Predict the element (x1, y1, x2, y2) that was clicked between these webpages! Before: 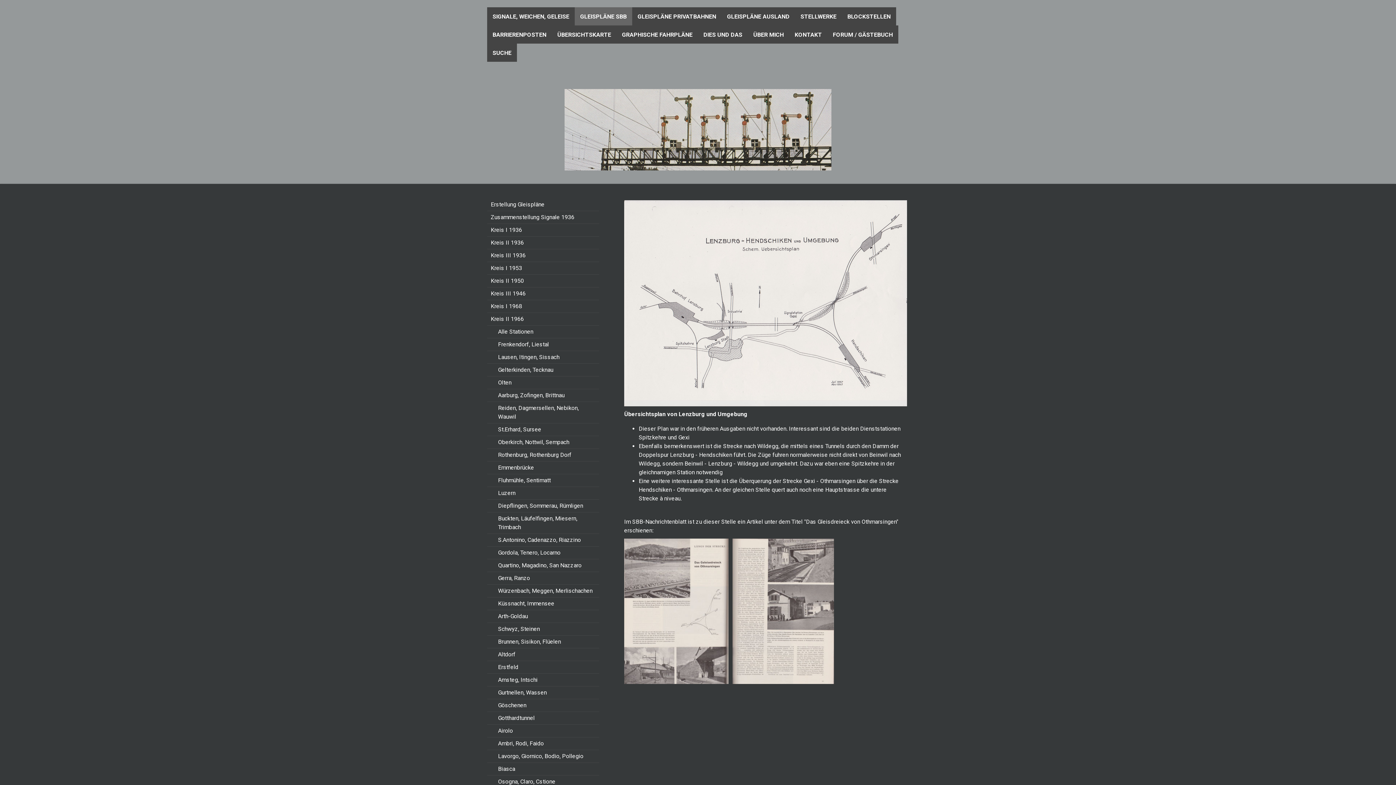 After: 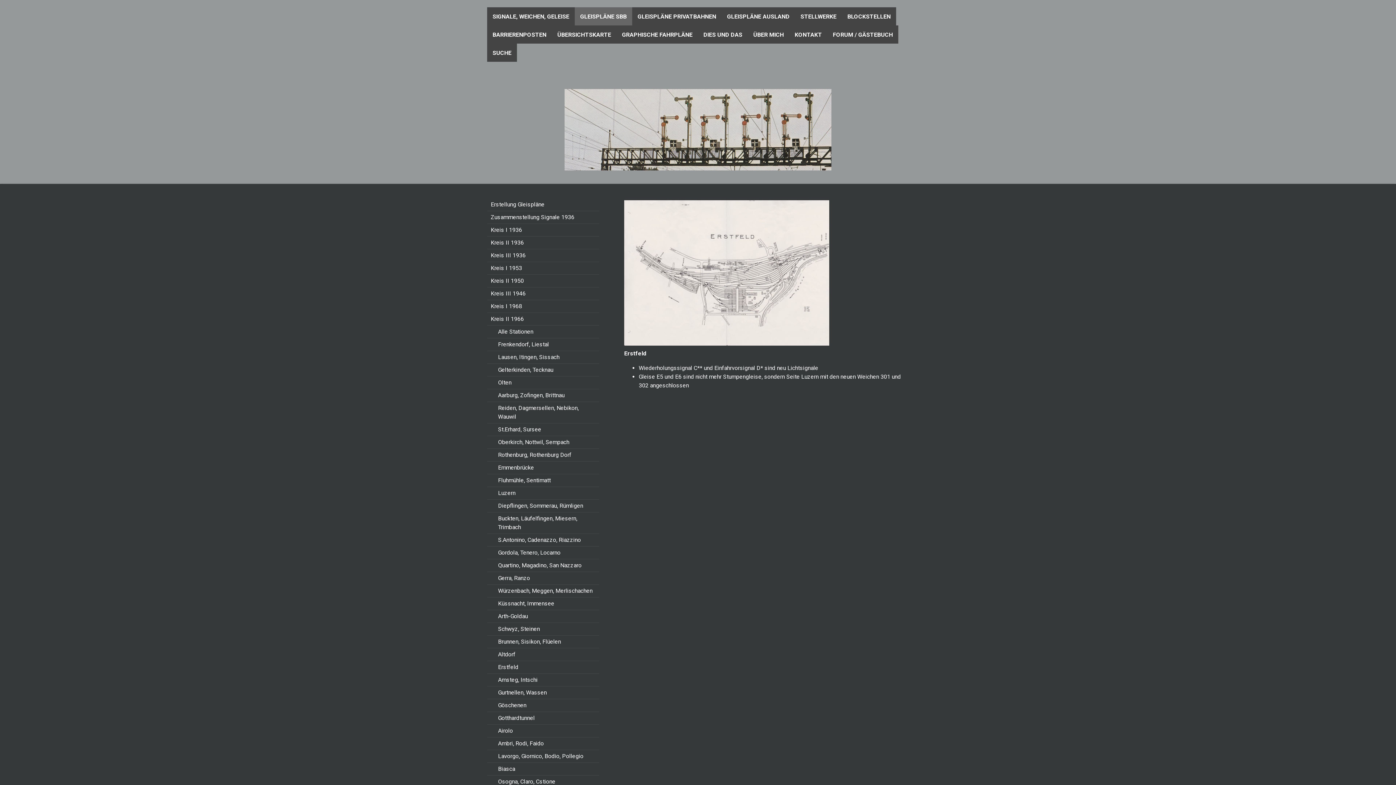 Action: label: Erstfeld bbox: (487, 661, 599, 674)